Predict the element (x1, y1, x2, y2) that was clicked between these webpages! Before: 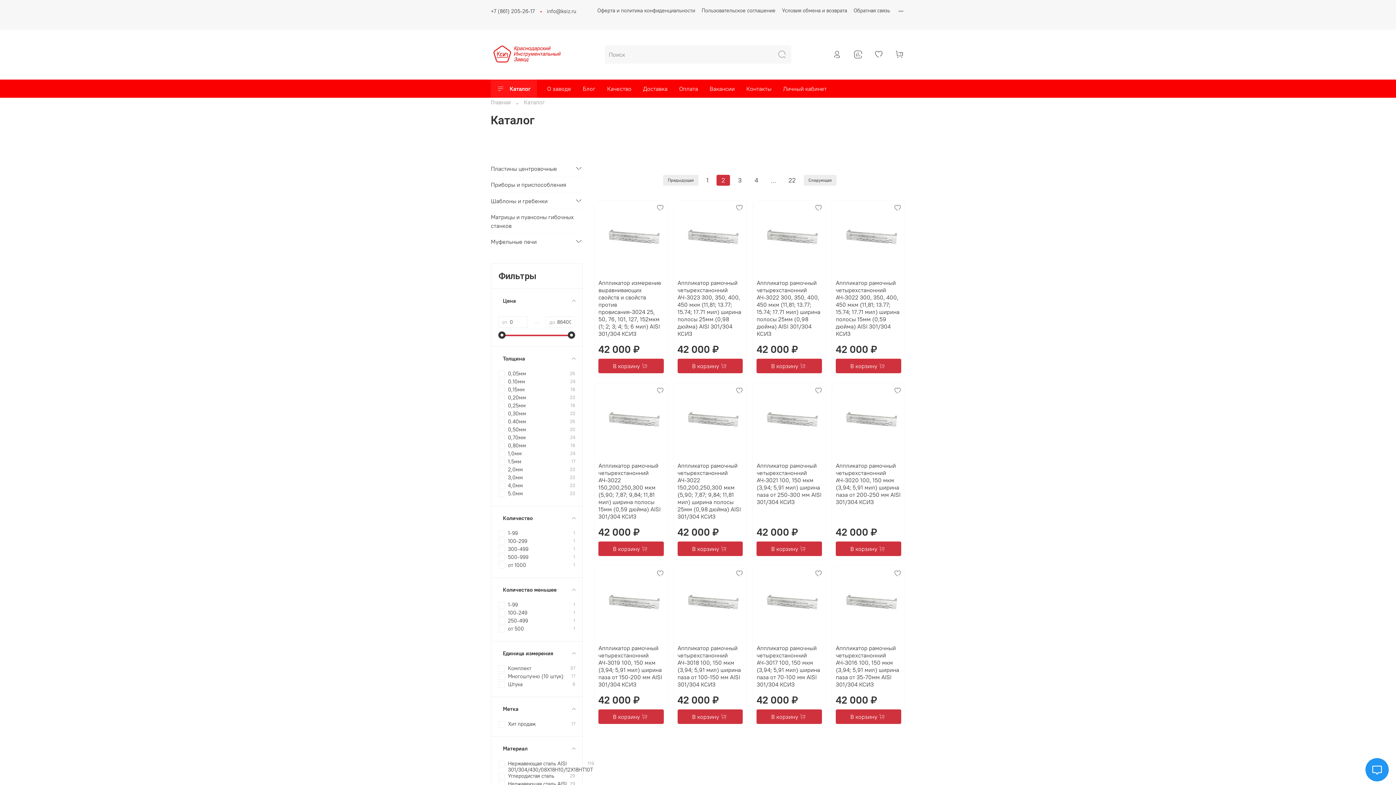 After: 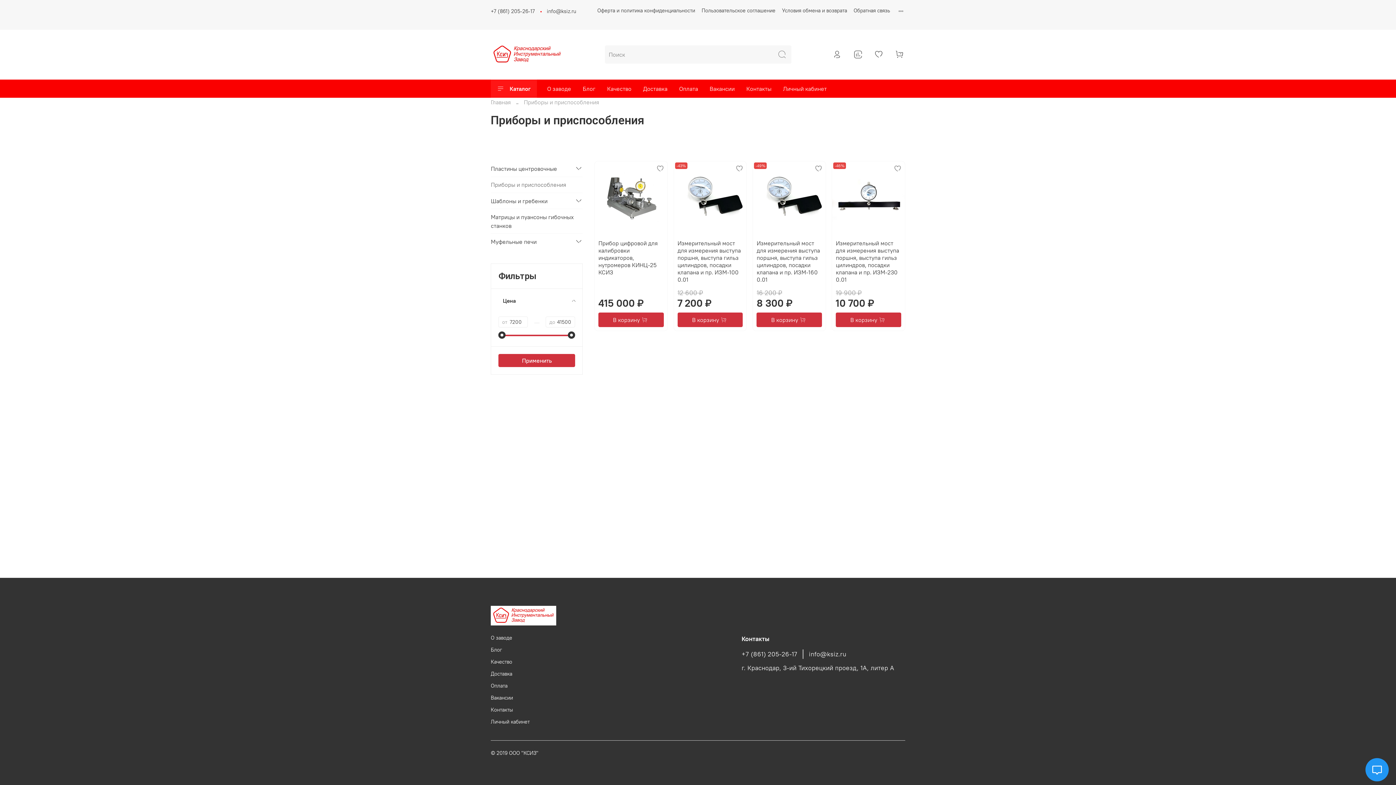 Action: bbox: (490, 177, 583, 192) label: Приборы и приспособления